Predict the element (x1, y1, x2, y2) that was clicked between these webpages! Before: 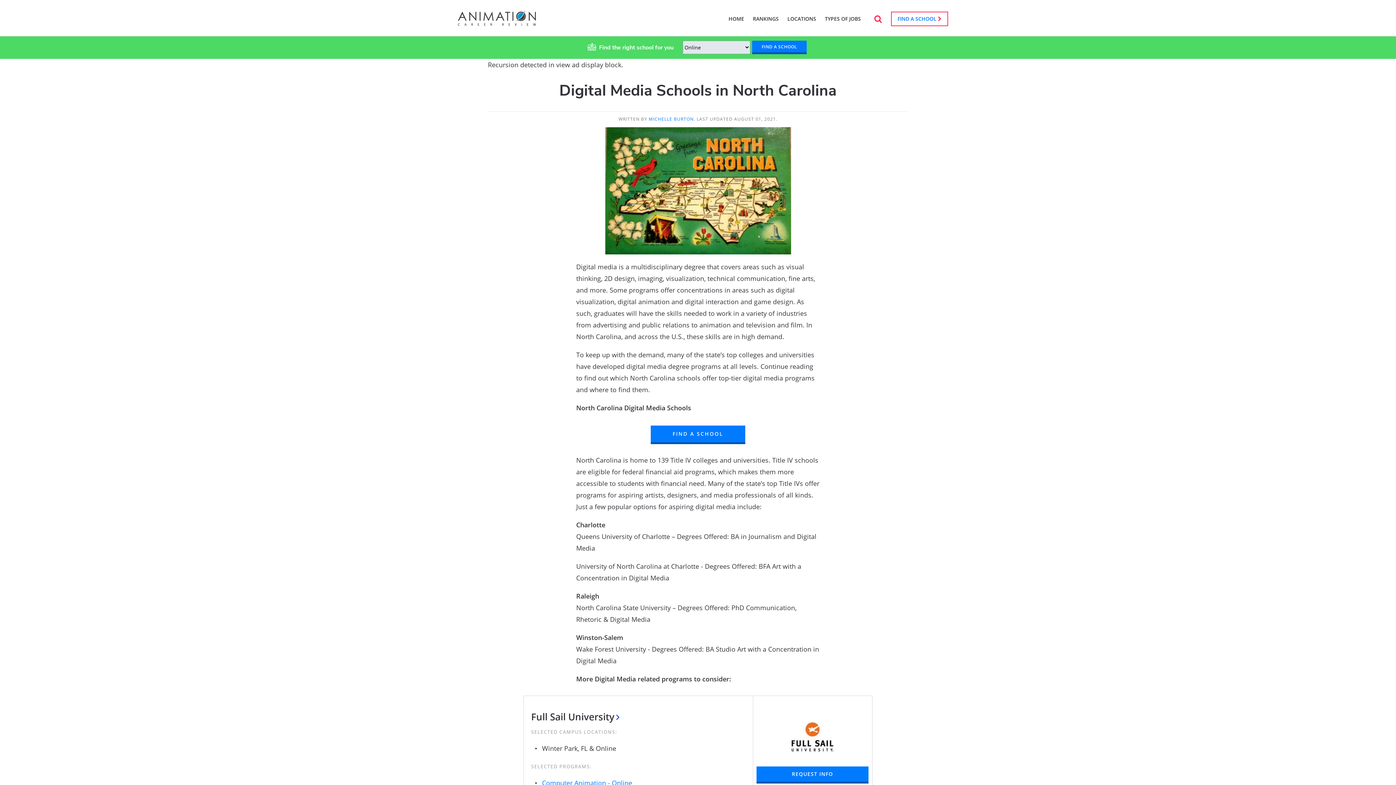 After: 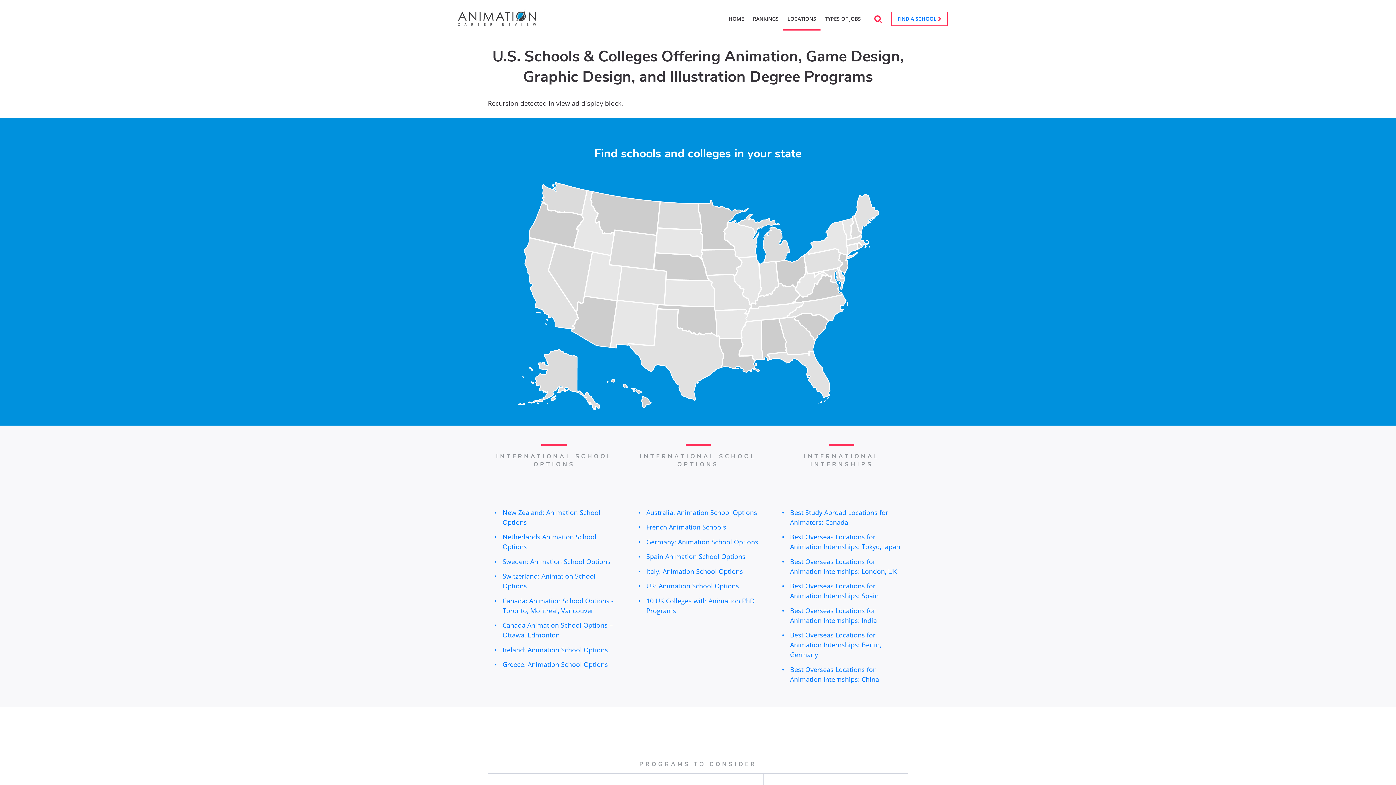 Action: bbox: (783, 7, 820, 30) label: LOCATIONS